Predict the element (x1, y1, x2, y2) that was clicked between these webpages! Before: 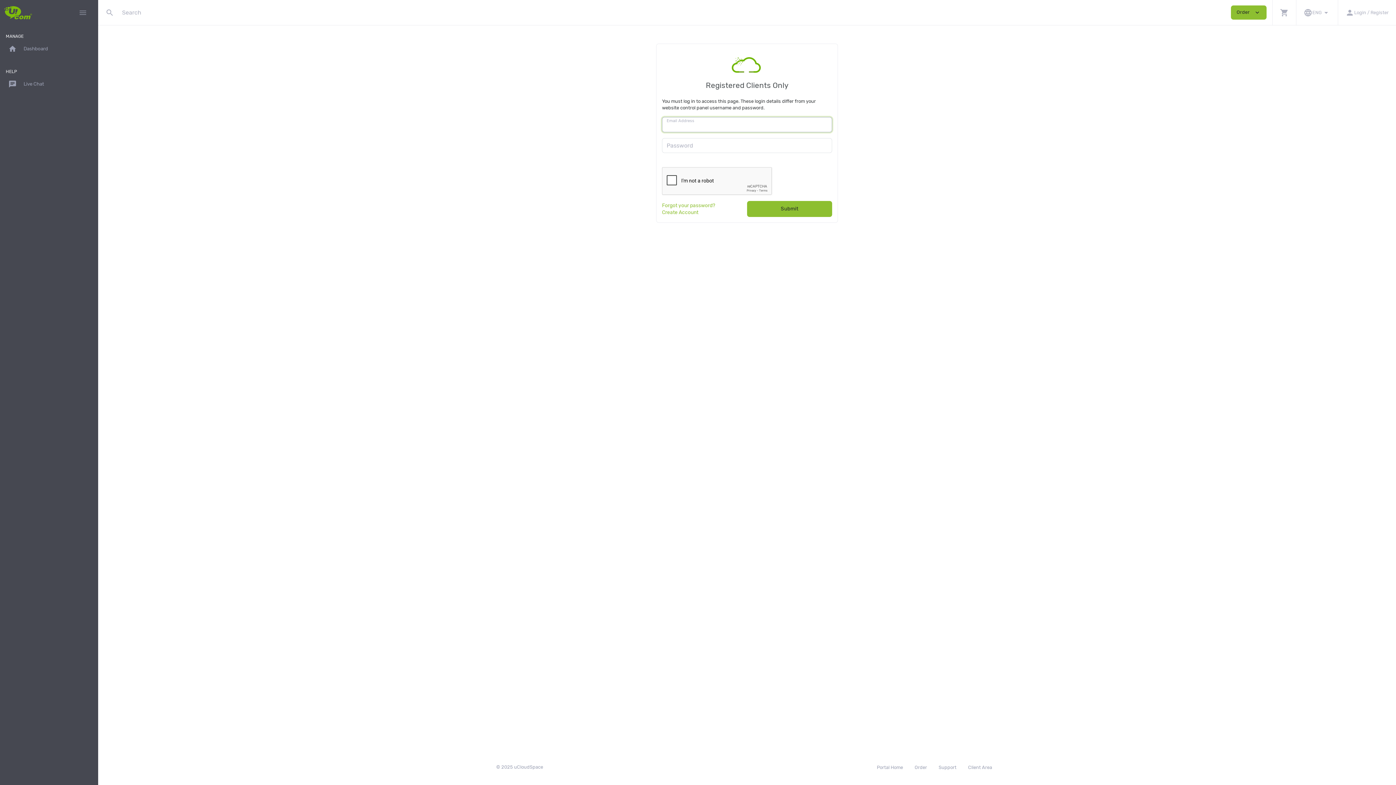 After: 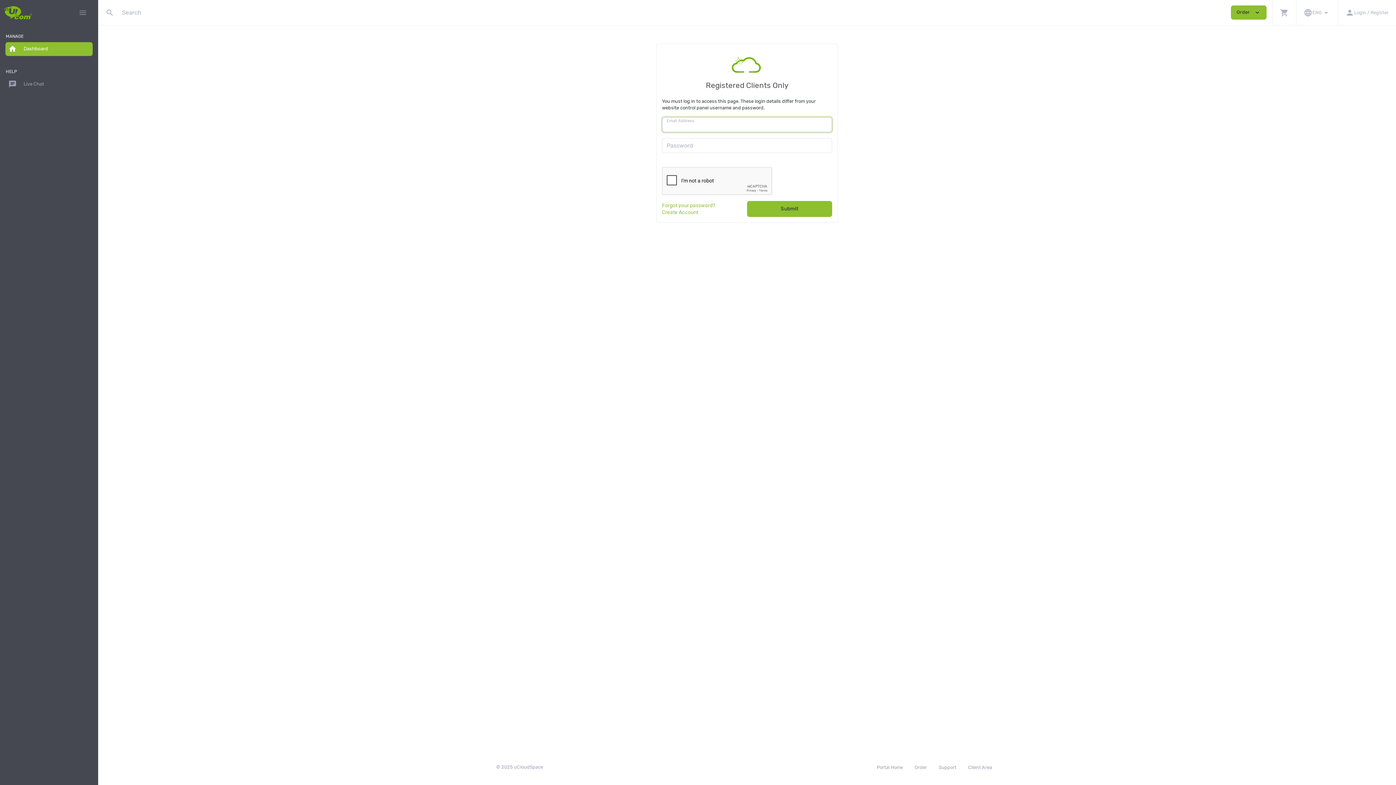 Action: bbox: (962, 760, 998, 774) label: Client Area